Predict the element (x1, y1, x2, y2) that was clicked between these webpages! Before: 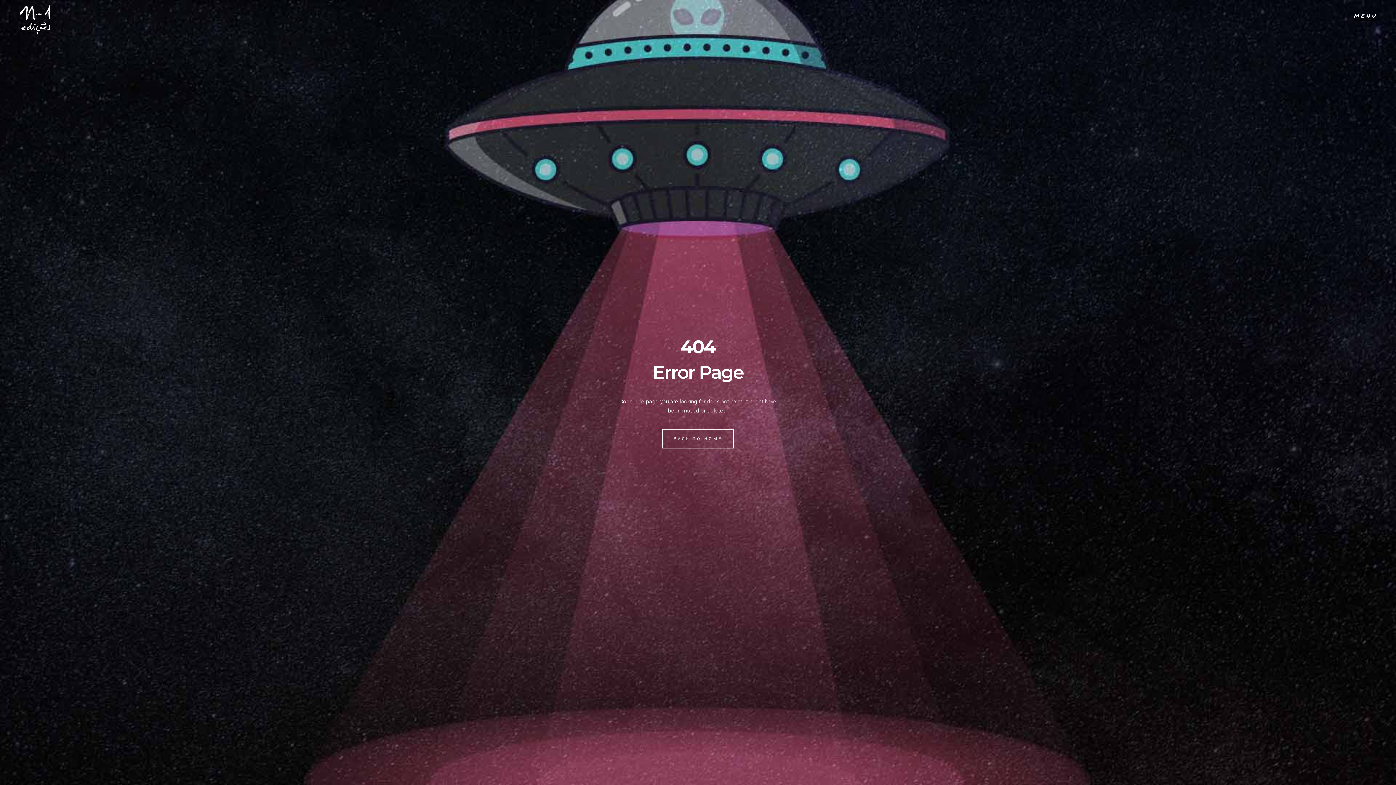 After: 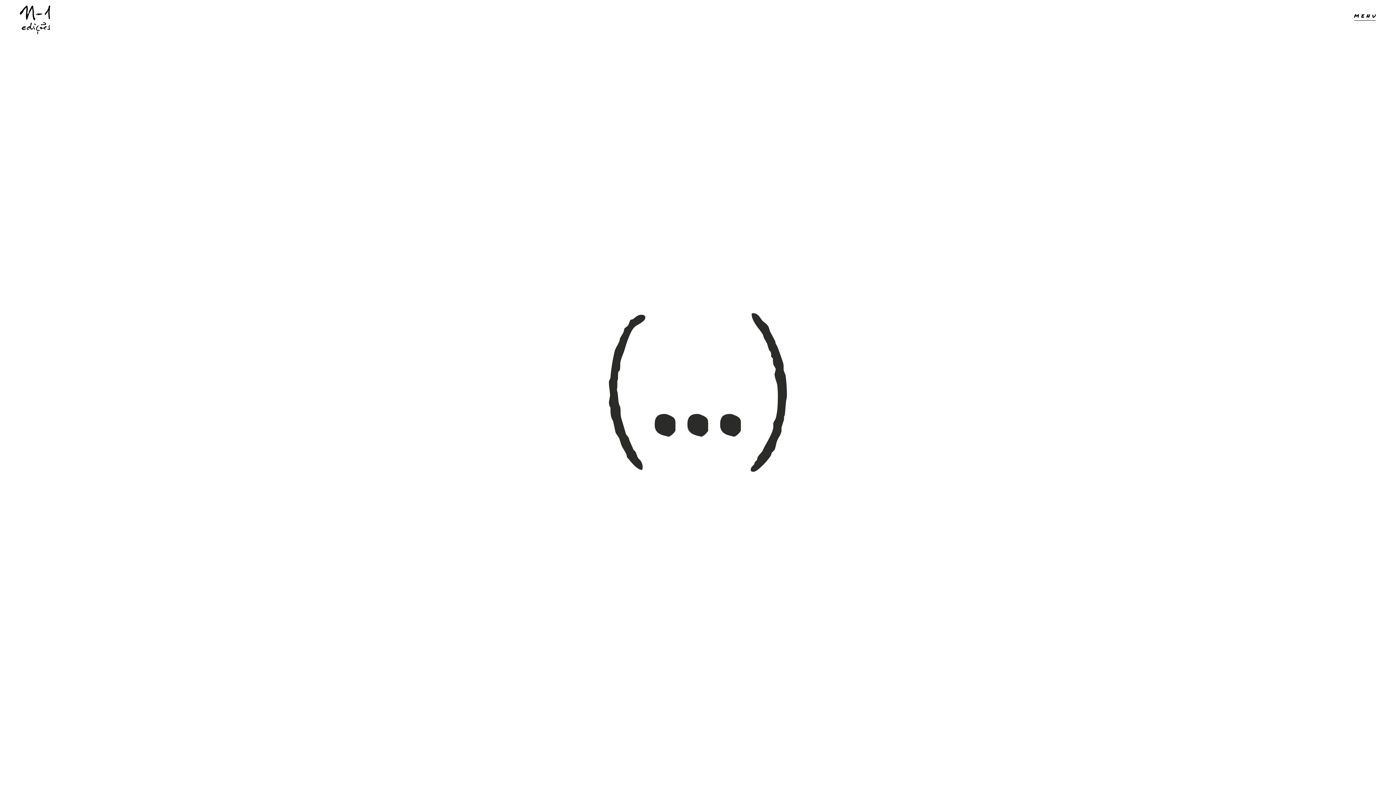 Action: bbox: (19, 0, 50, 32)